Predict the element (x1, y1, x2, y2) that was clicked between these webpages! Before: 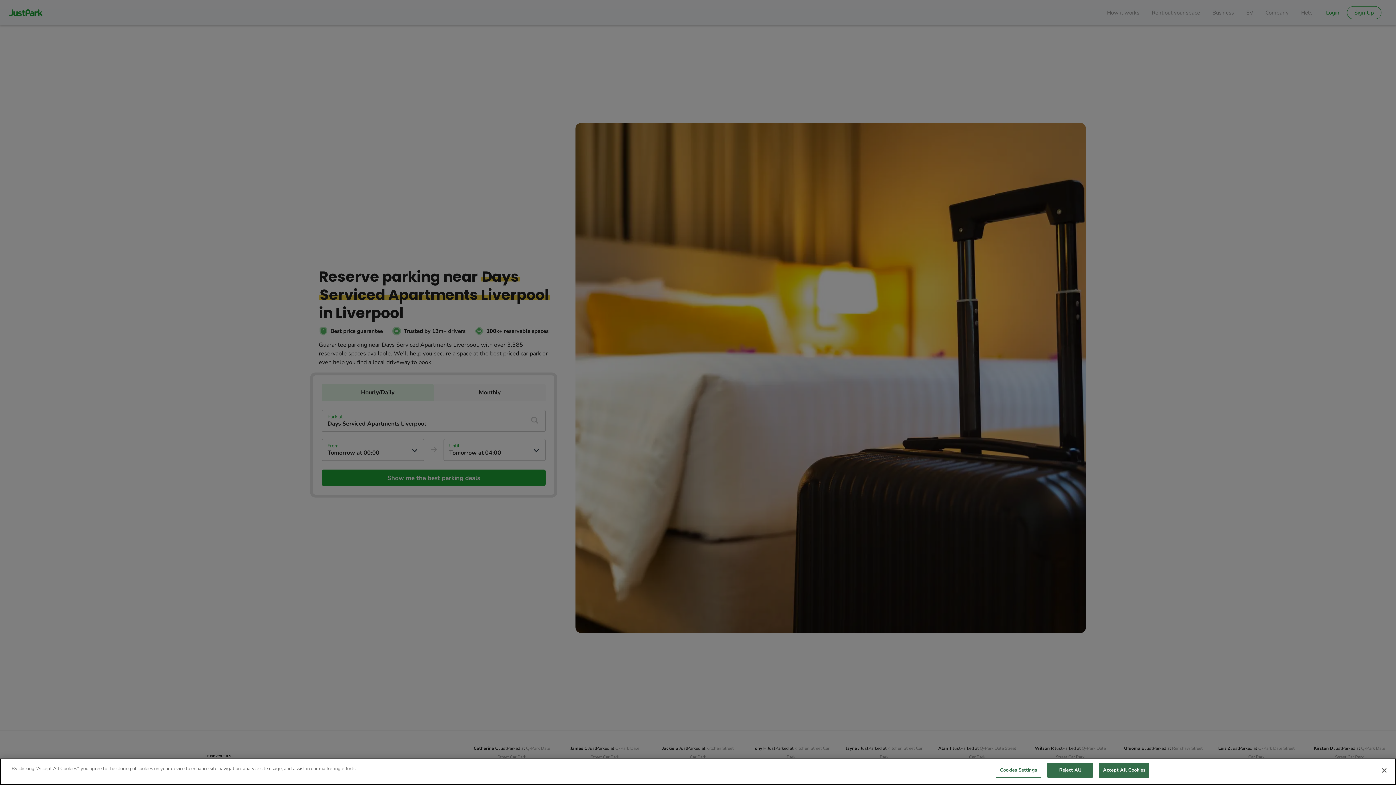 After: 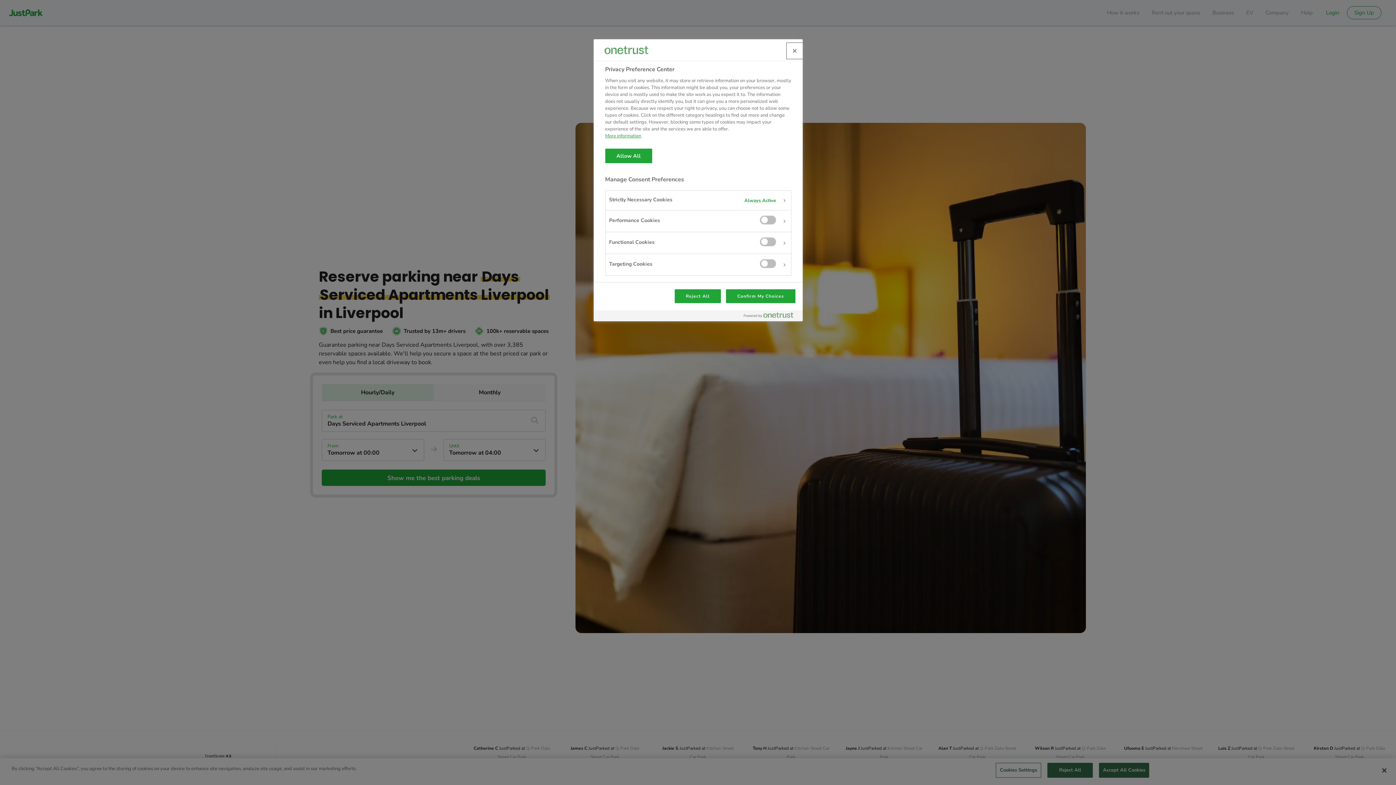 Action: label: Cookies Settings bbox: (996, 763, 1041, 778)